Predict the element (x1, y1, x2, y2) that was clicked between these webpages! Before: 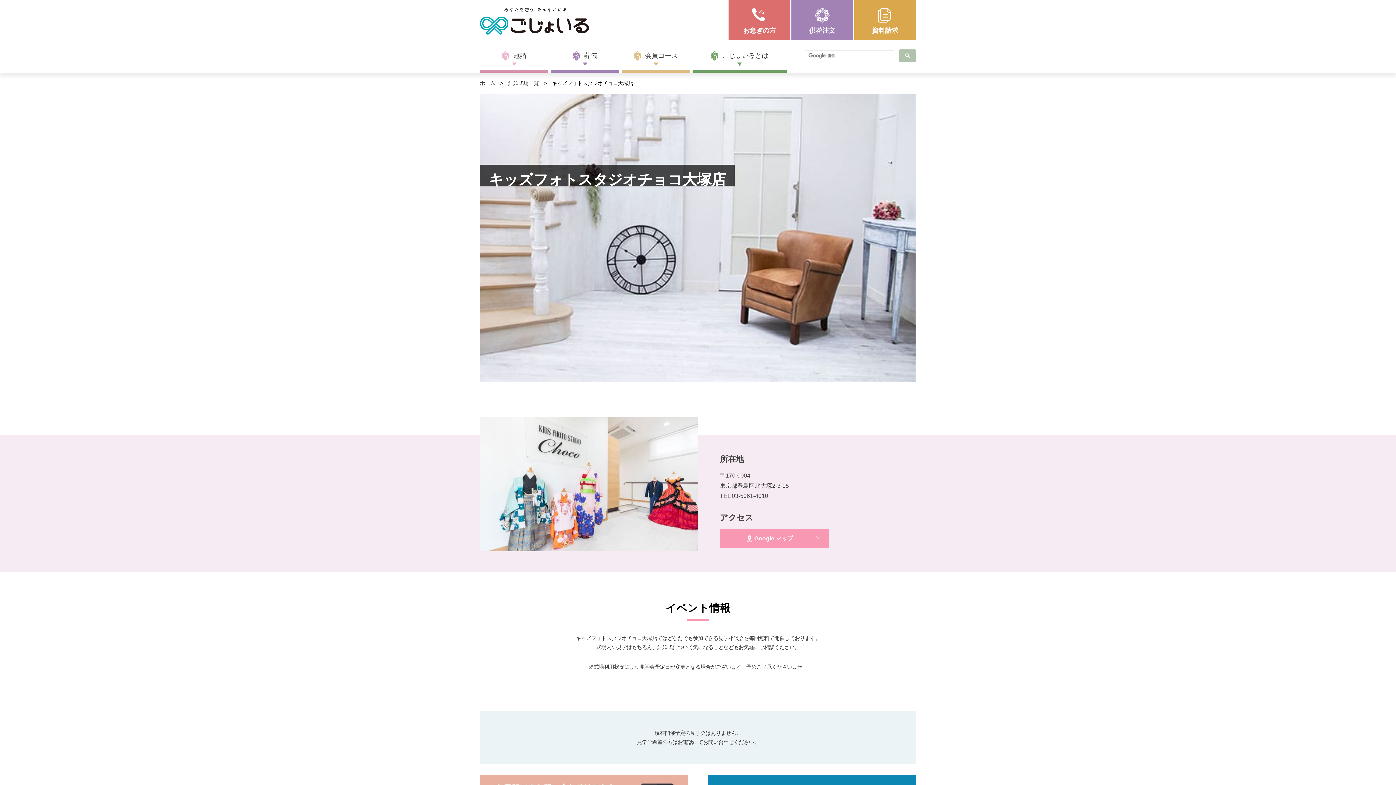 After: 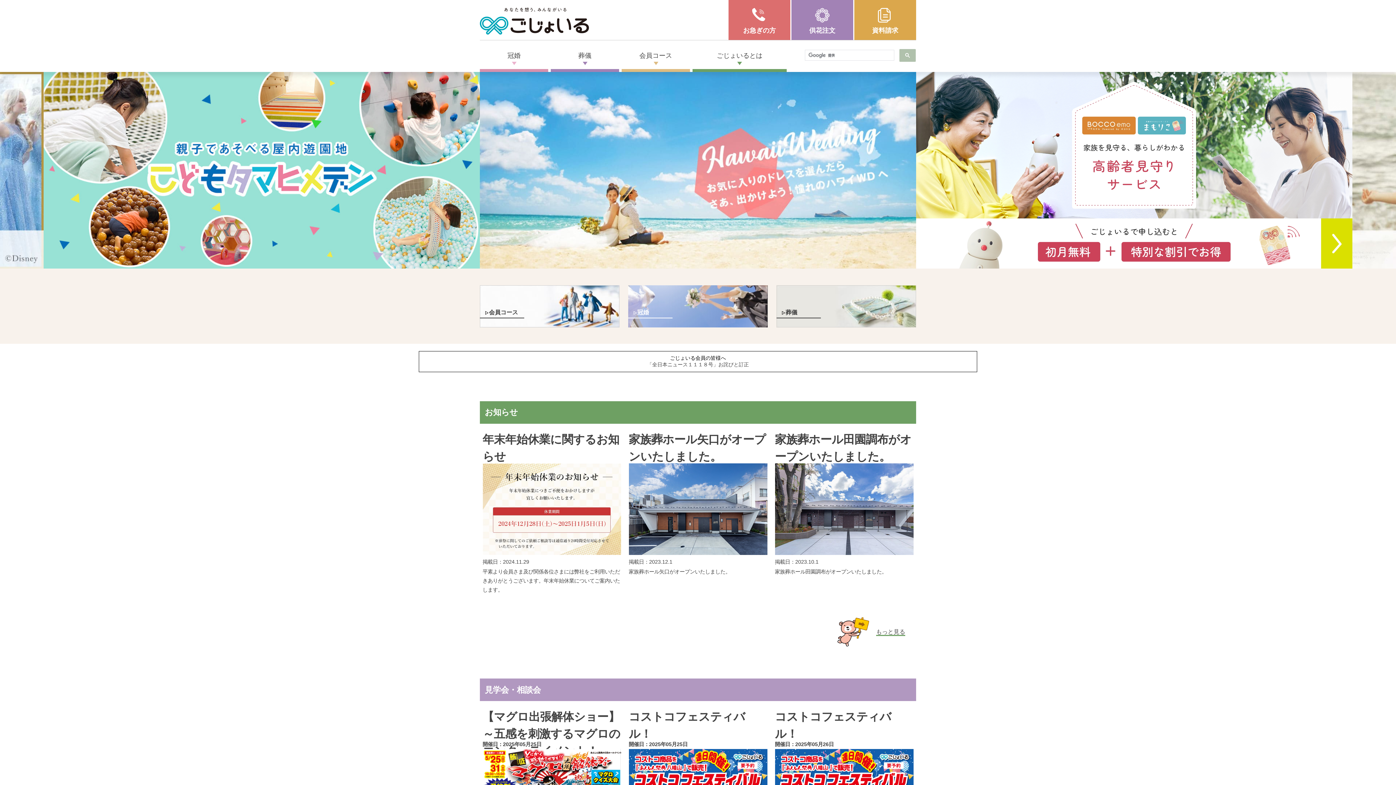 Action: bbox: (480, 29, 589, 35)